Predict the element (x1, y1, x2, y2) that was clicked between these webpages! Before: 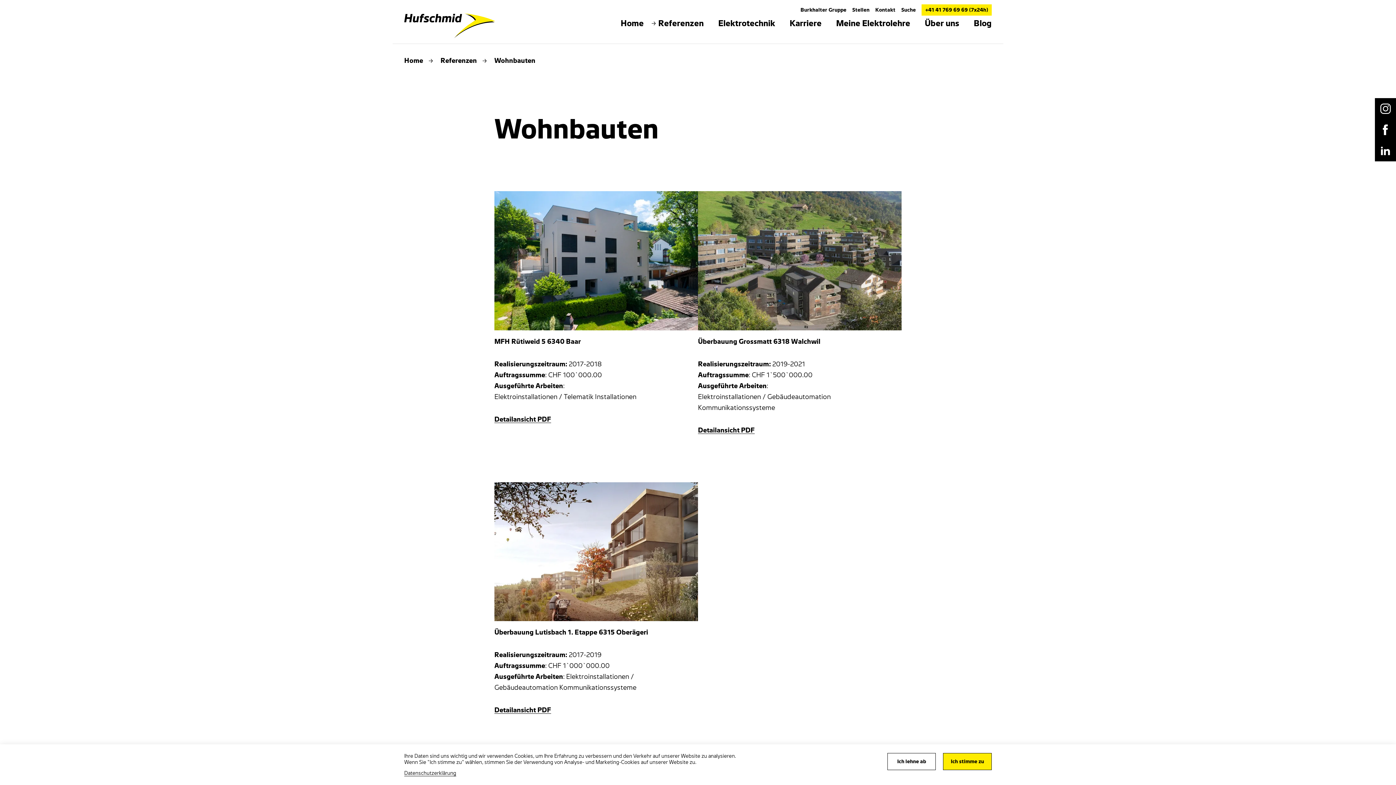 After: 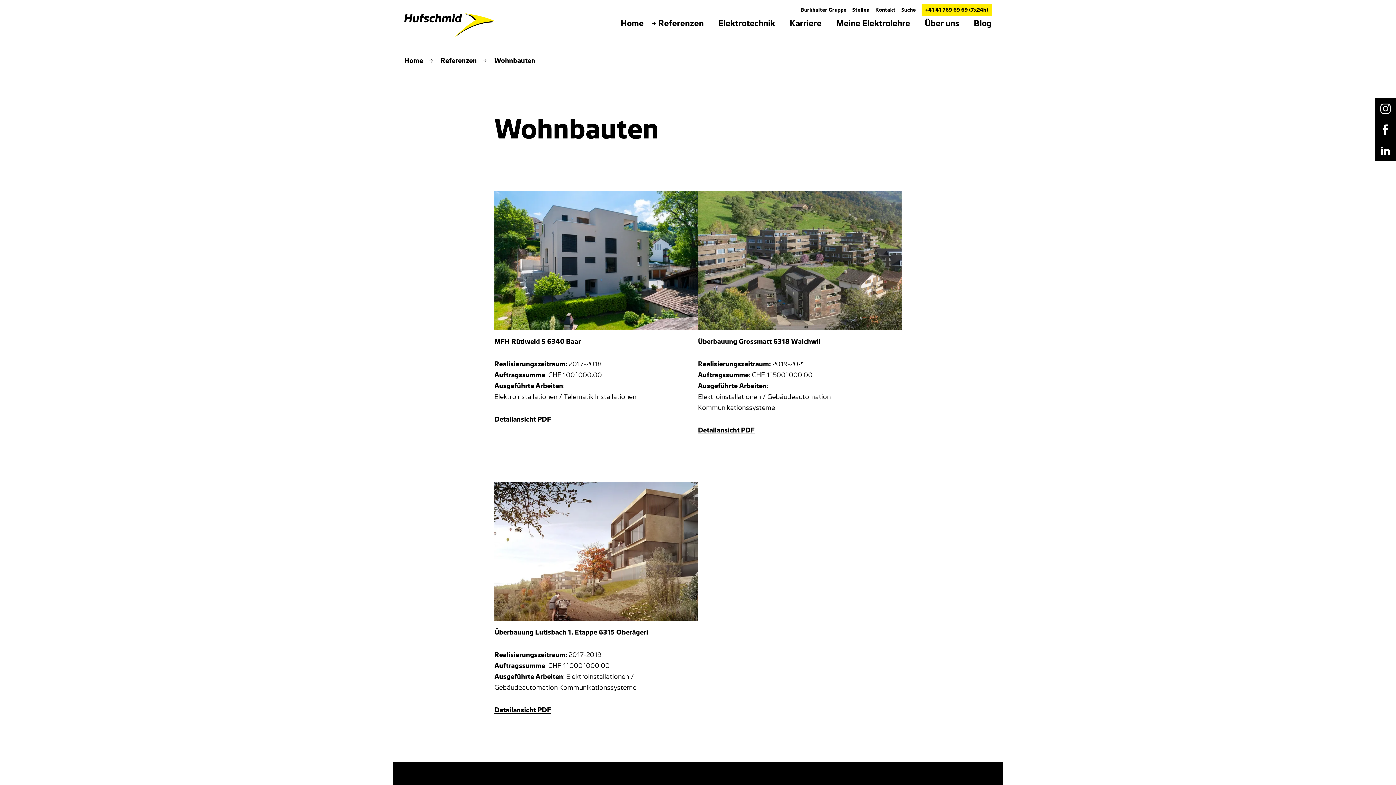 Action: bbox: (887, 753, 936, 770) label: Ich lehne ab